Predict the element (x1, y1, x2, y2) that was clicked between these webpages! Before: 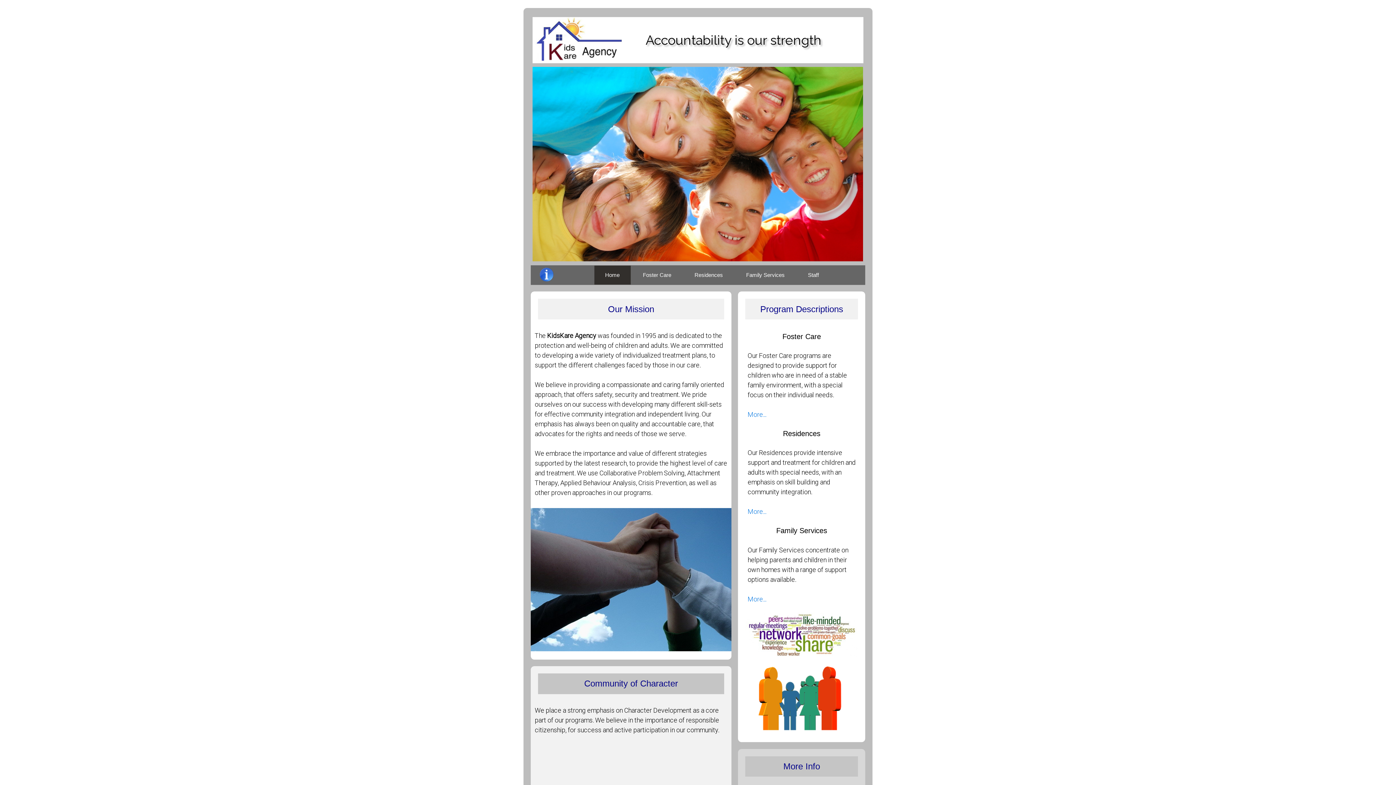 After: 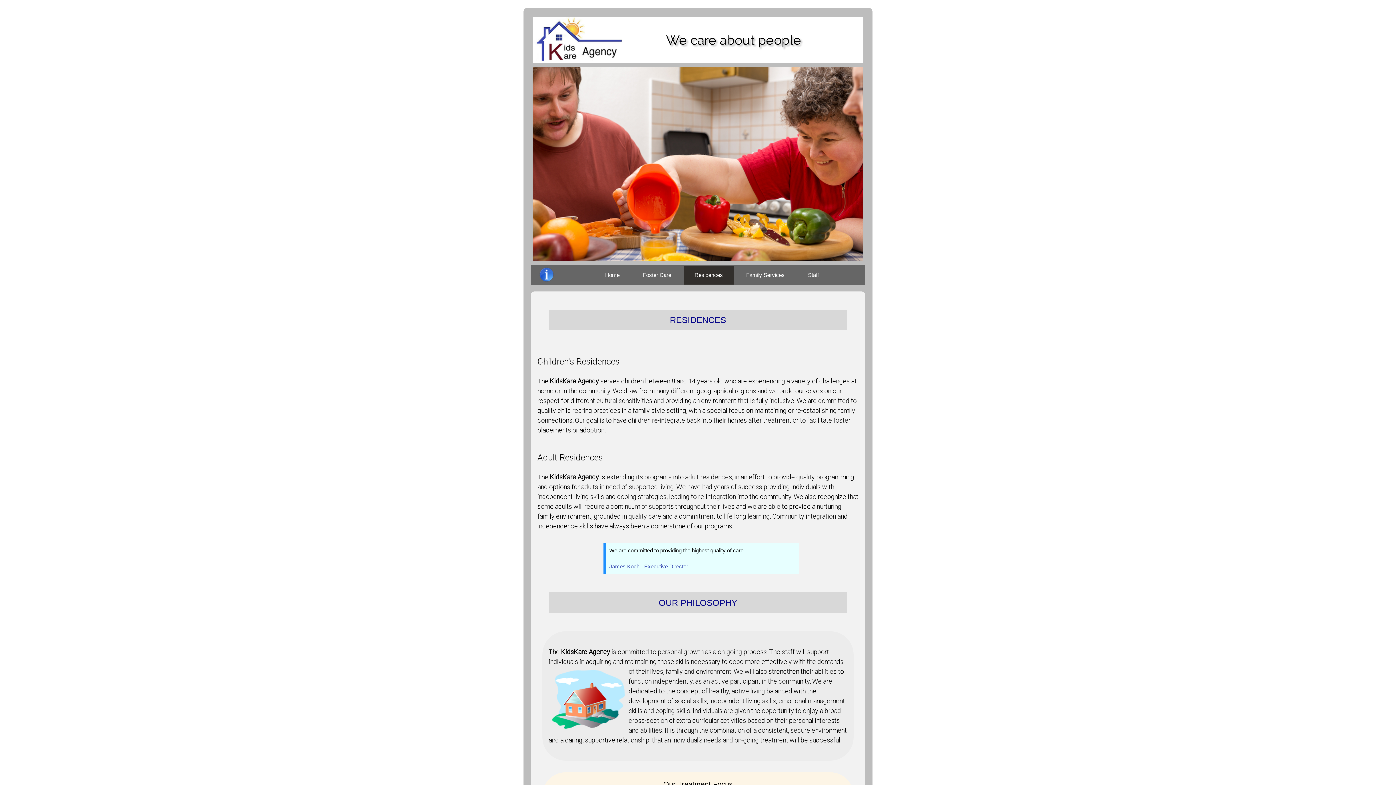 Action: label: Residences bbox: (689, 278, 728, 295)